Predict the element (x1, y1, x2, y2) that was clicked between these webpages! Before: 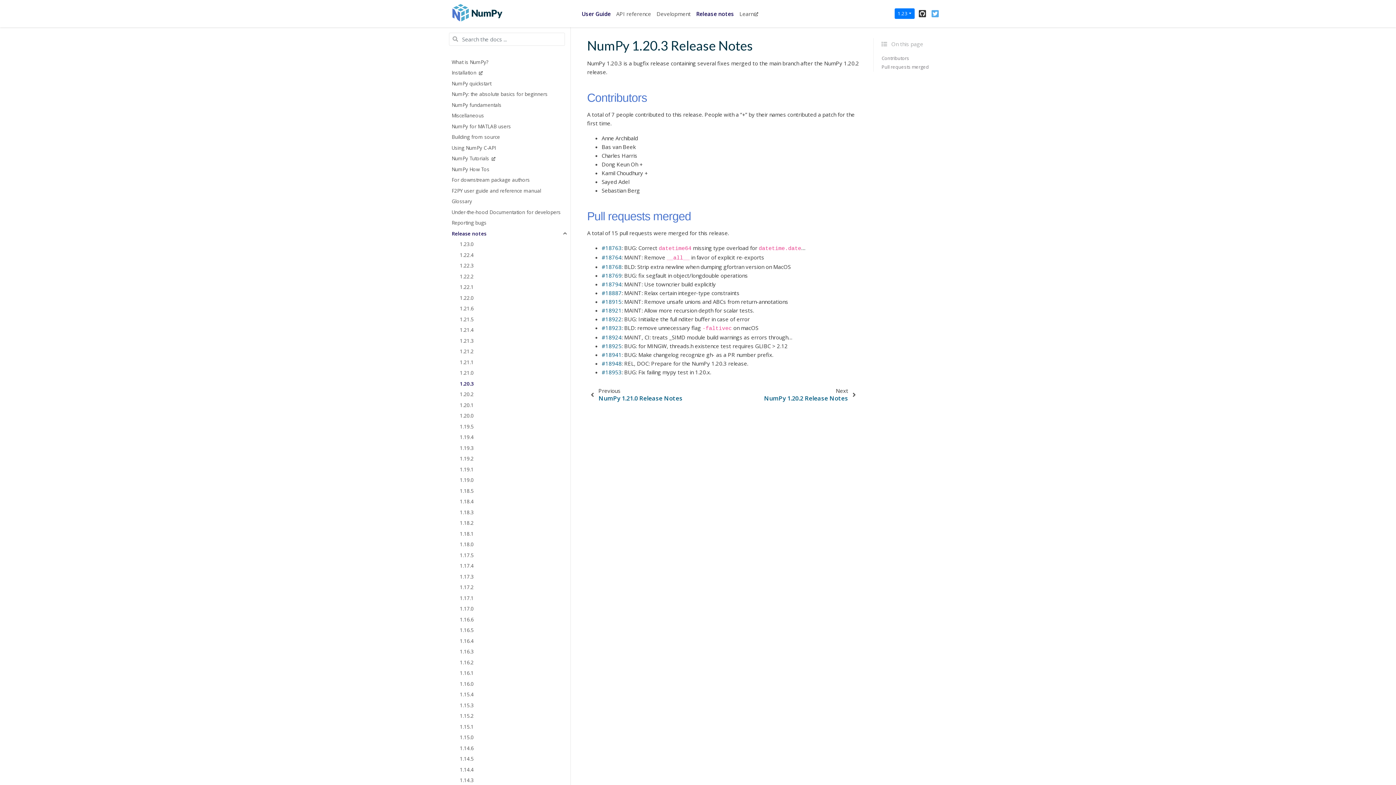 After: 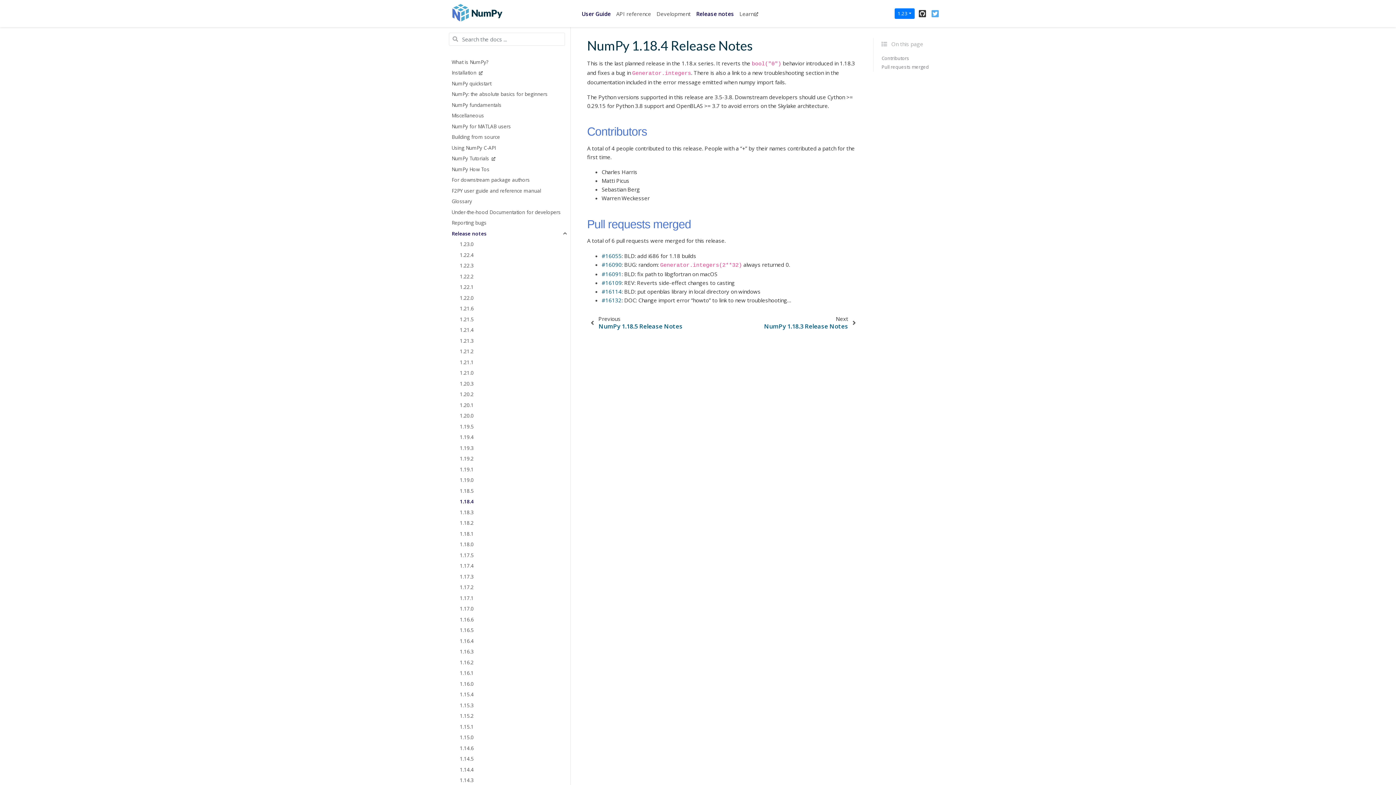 Action: bbox: (451, 496, 570, 507) label: 1.18.4